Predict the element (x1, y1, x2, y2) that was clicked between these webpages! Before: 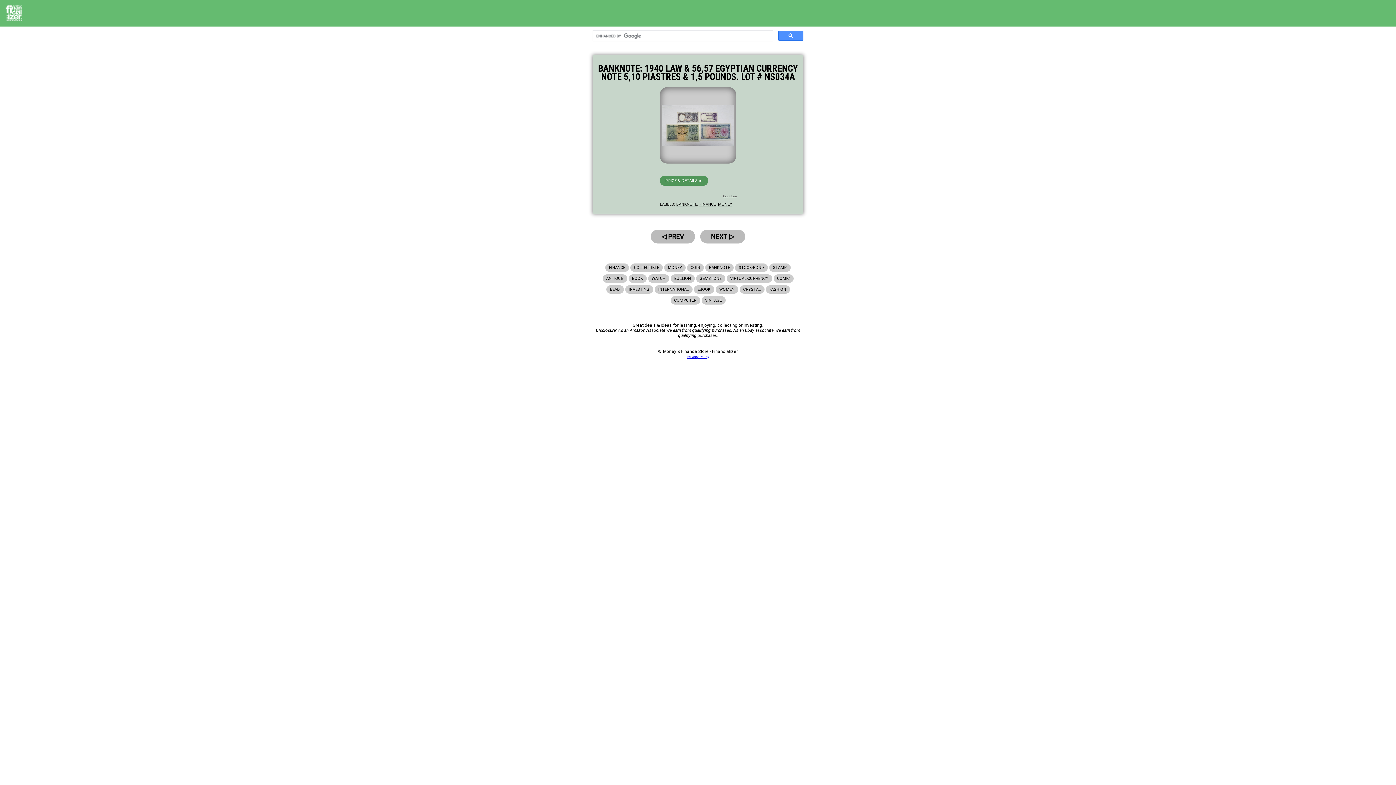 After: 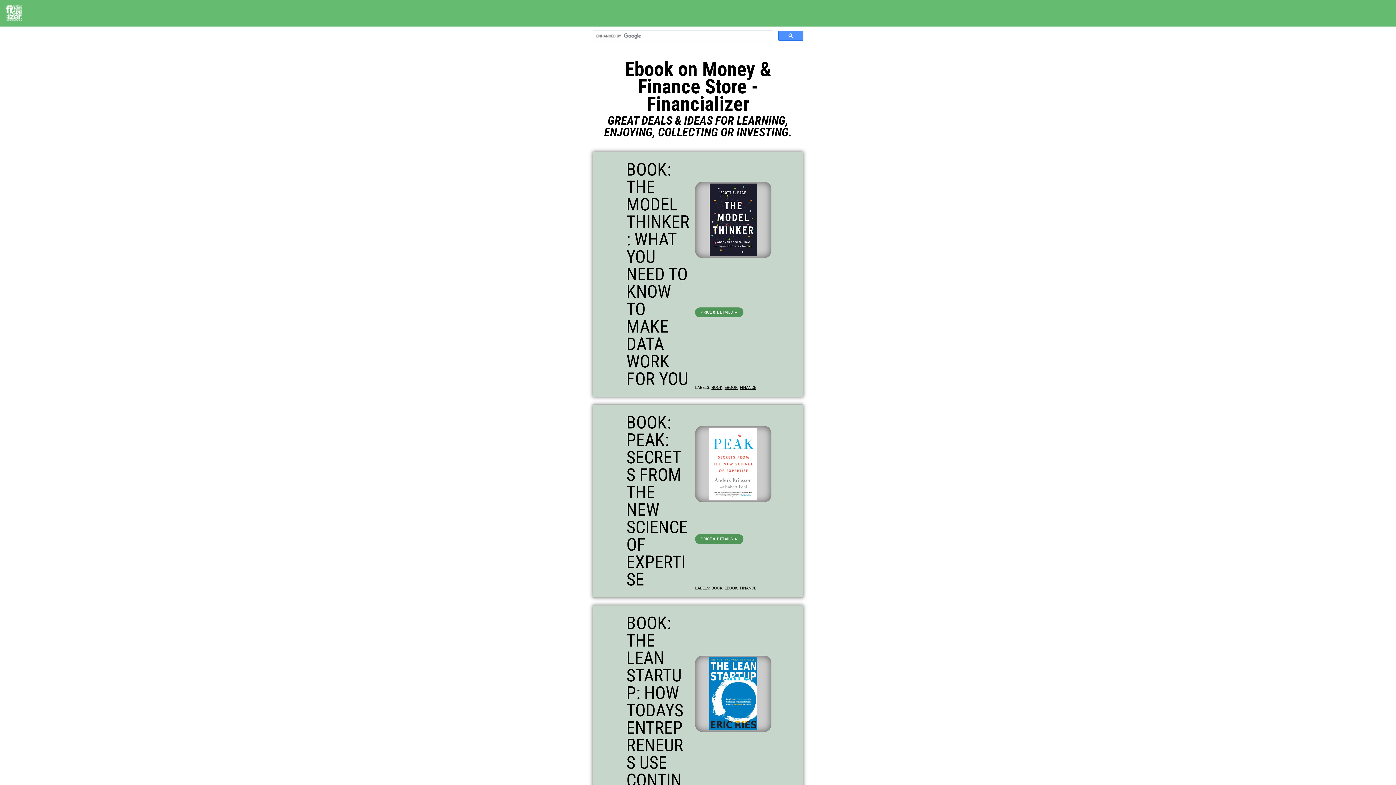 Action: label: EBOOK bbox: (694, 285, 714, 293)